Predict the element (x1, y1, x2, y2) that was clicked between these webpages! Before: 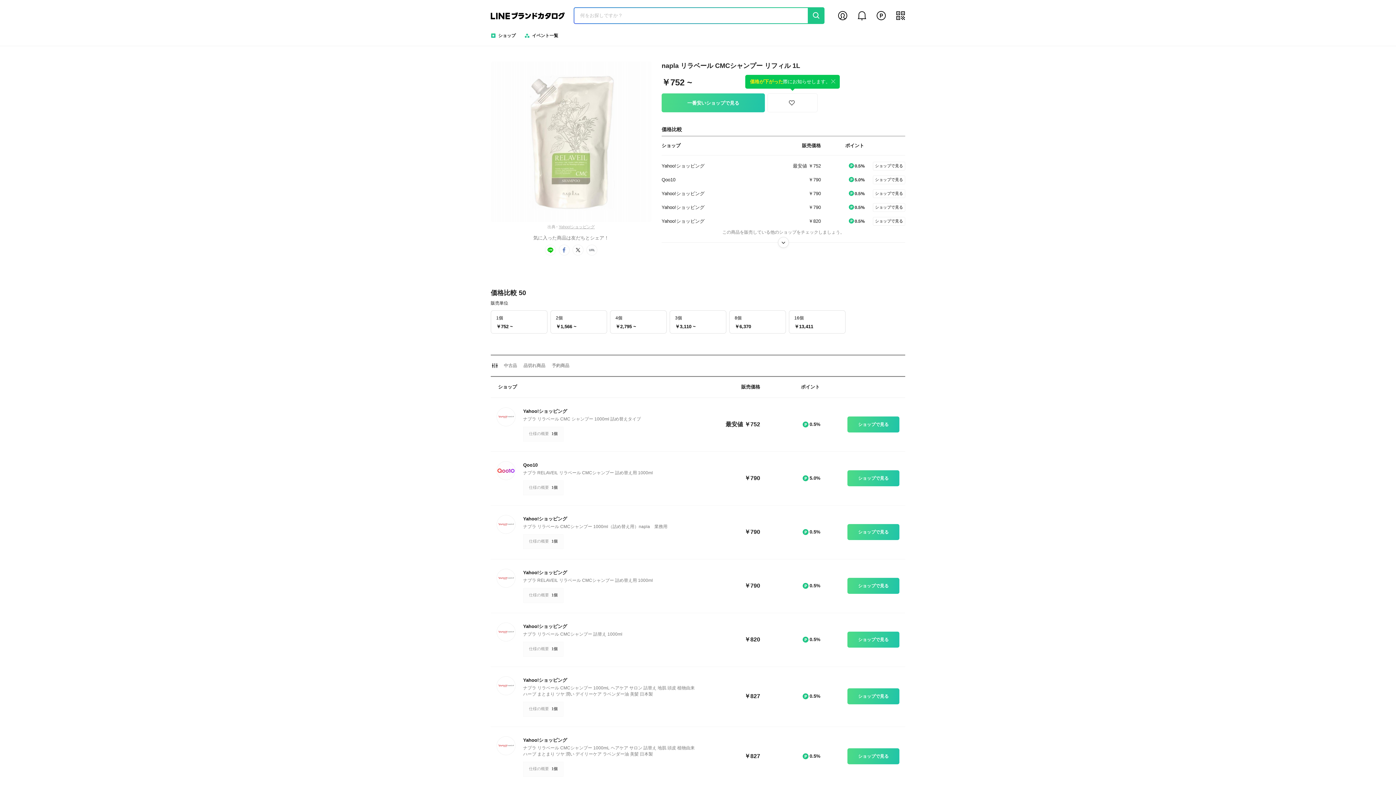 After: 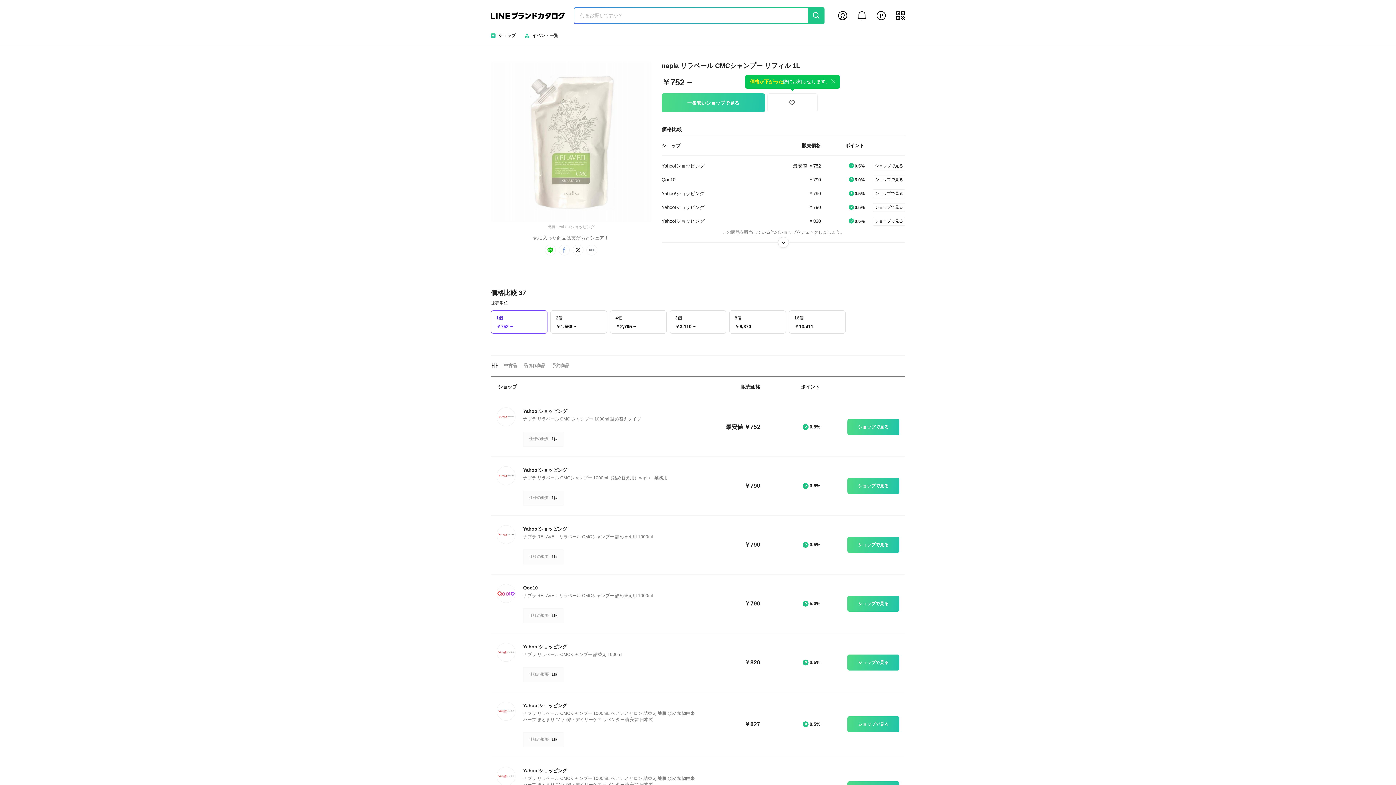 Action: bbox: (490, 310, 547, 333) label: 1個
￥752 ~